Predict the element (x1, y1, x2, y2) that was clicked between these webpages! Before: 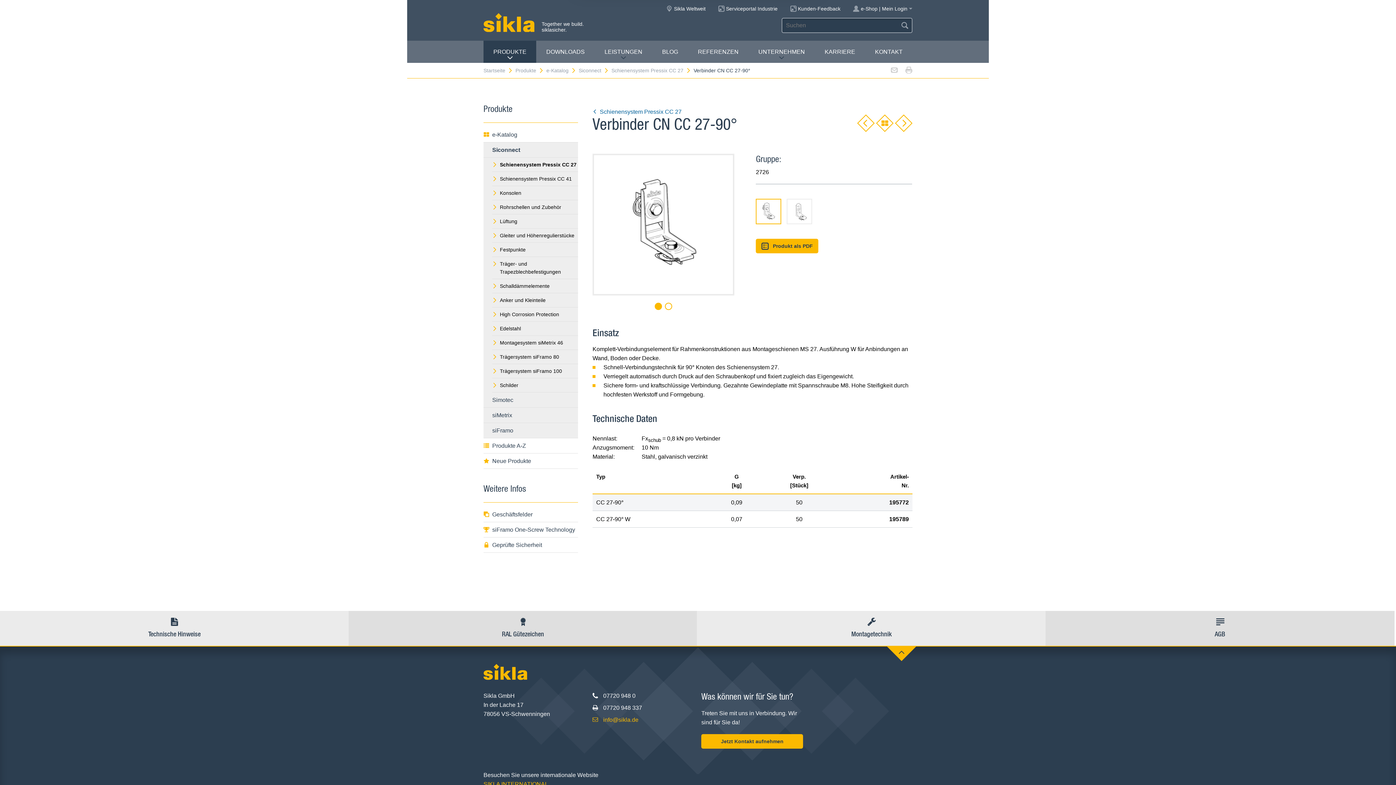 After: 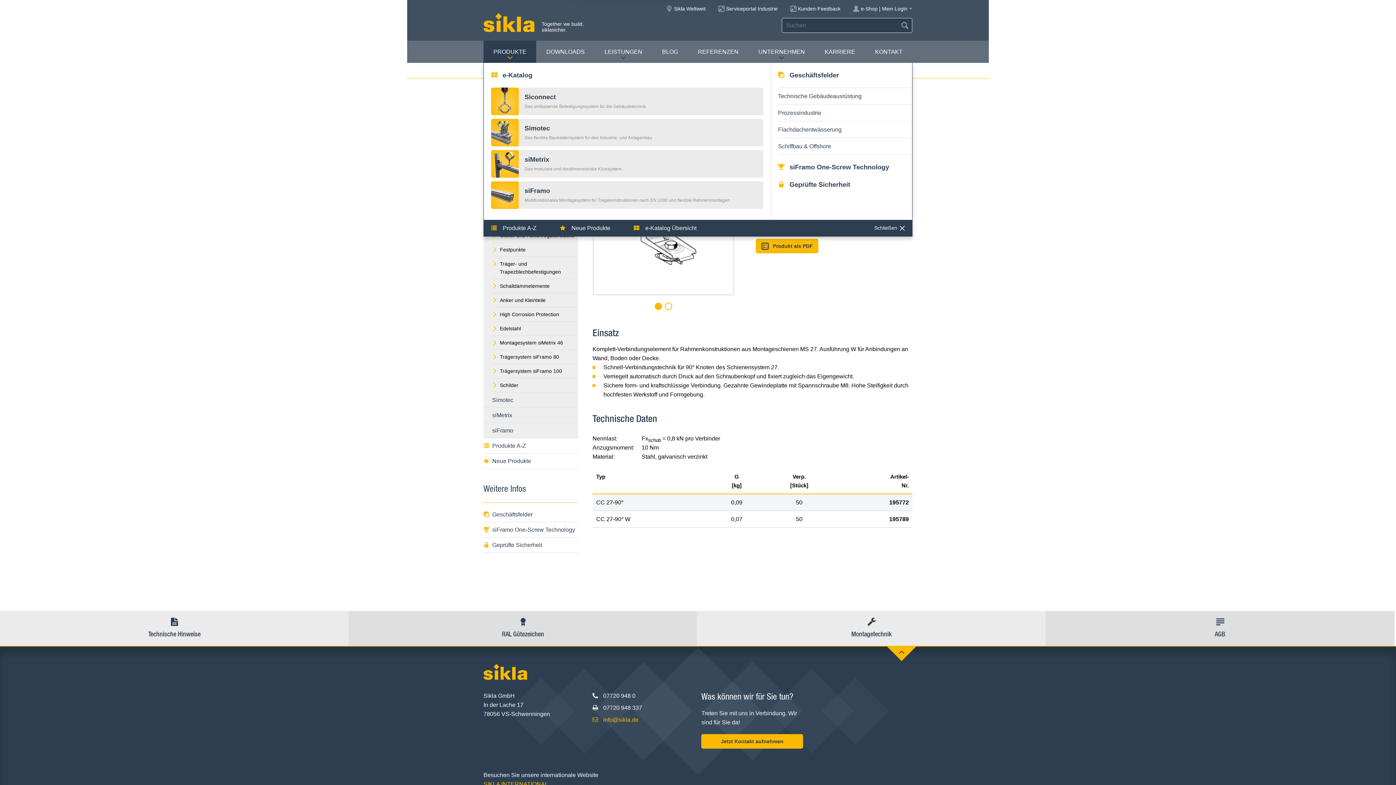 Action: label: PRODUKTE bbox: (483, 40, 536, 62)